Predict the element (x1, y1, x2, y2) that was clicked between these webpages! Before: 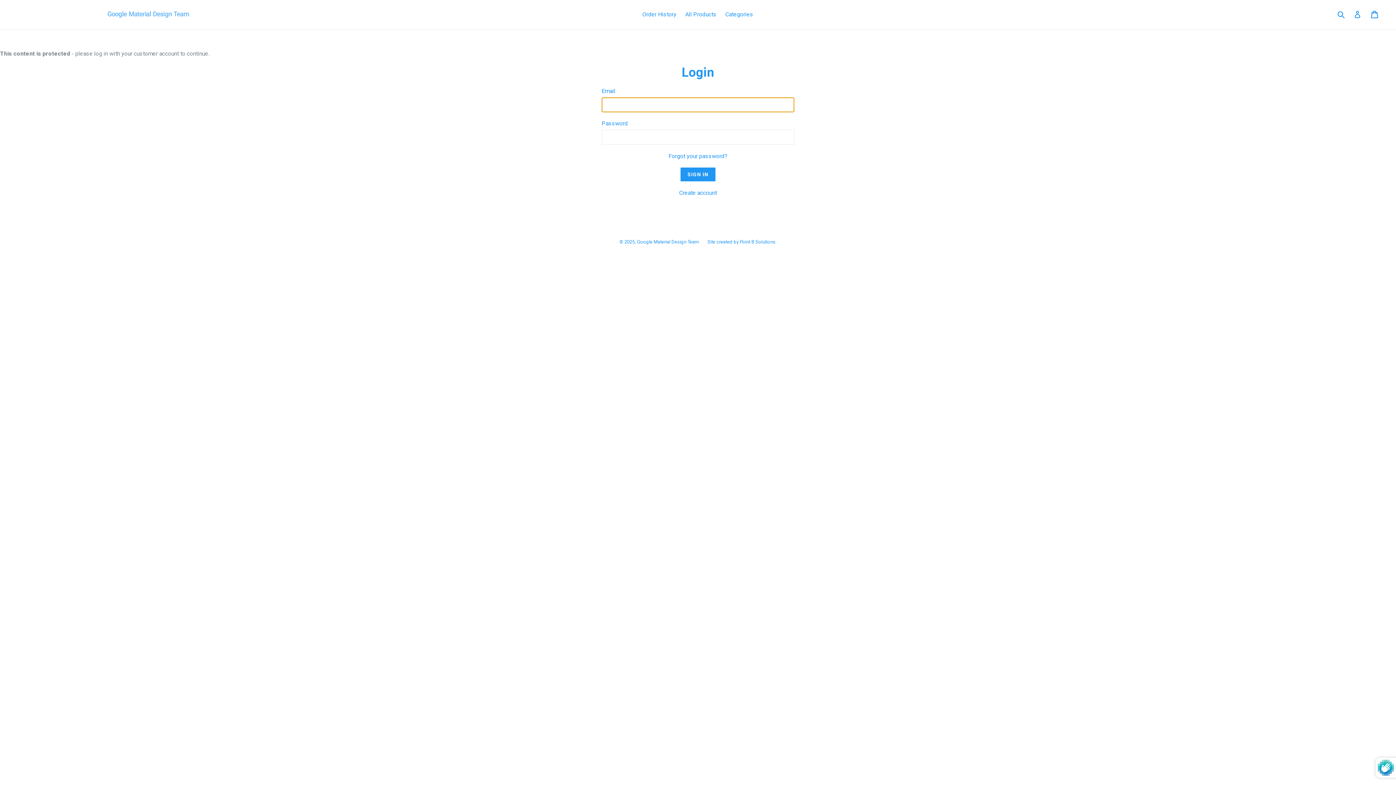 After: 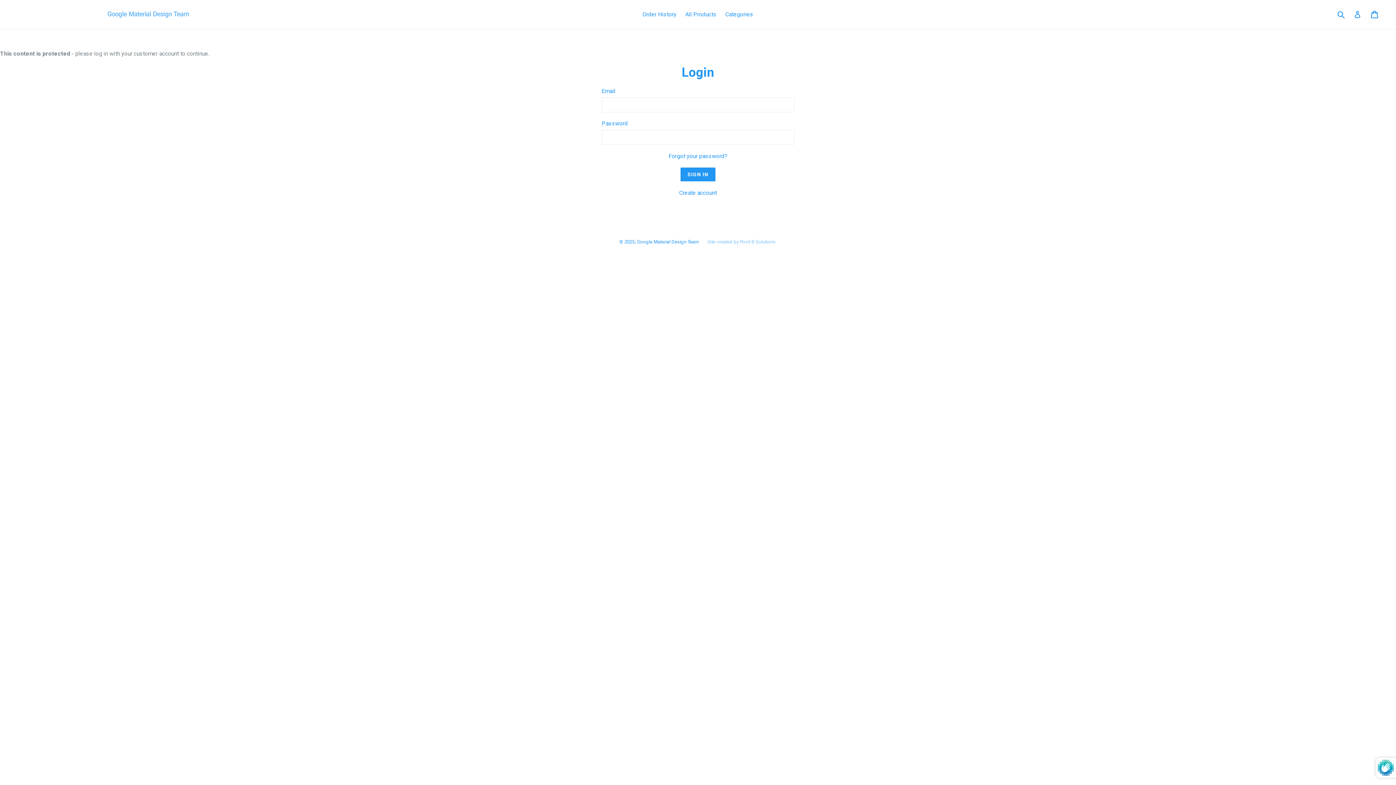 Action: label: Site created by Point B Solutions. bbox: (707, 239, 776, 244)